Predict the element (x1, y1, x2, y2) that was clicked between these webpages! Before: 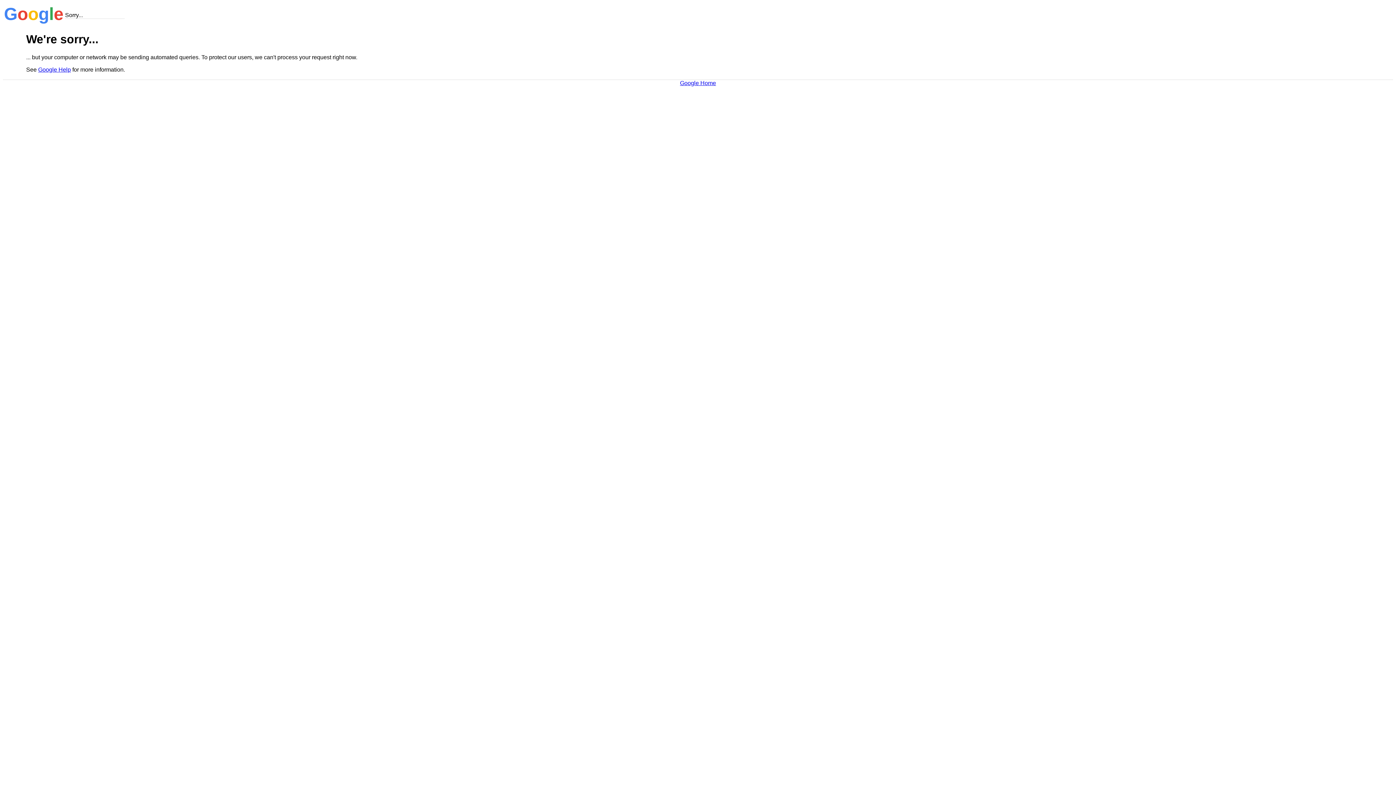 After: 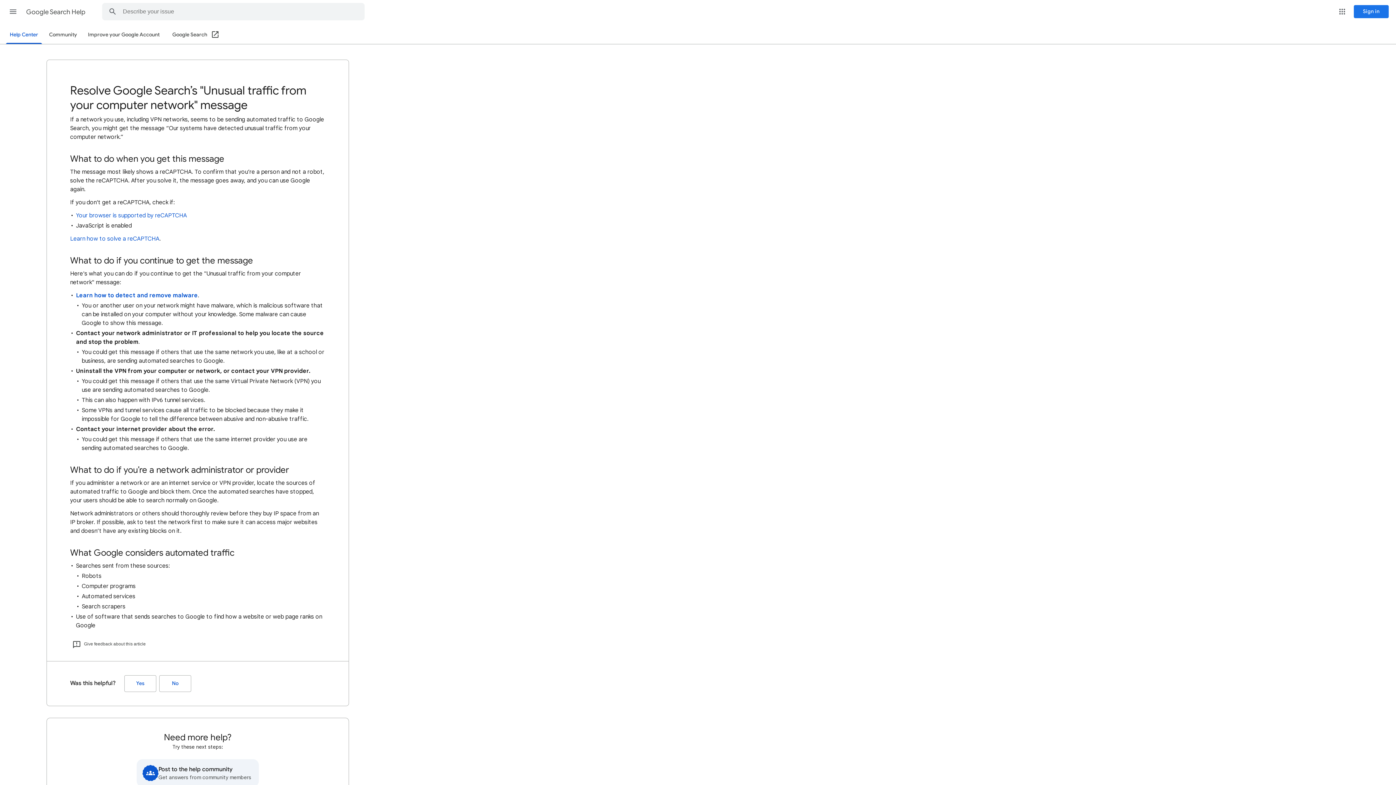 Action: bbox: (38, 66, 70, 72) label: Google Help